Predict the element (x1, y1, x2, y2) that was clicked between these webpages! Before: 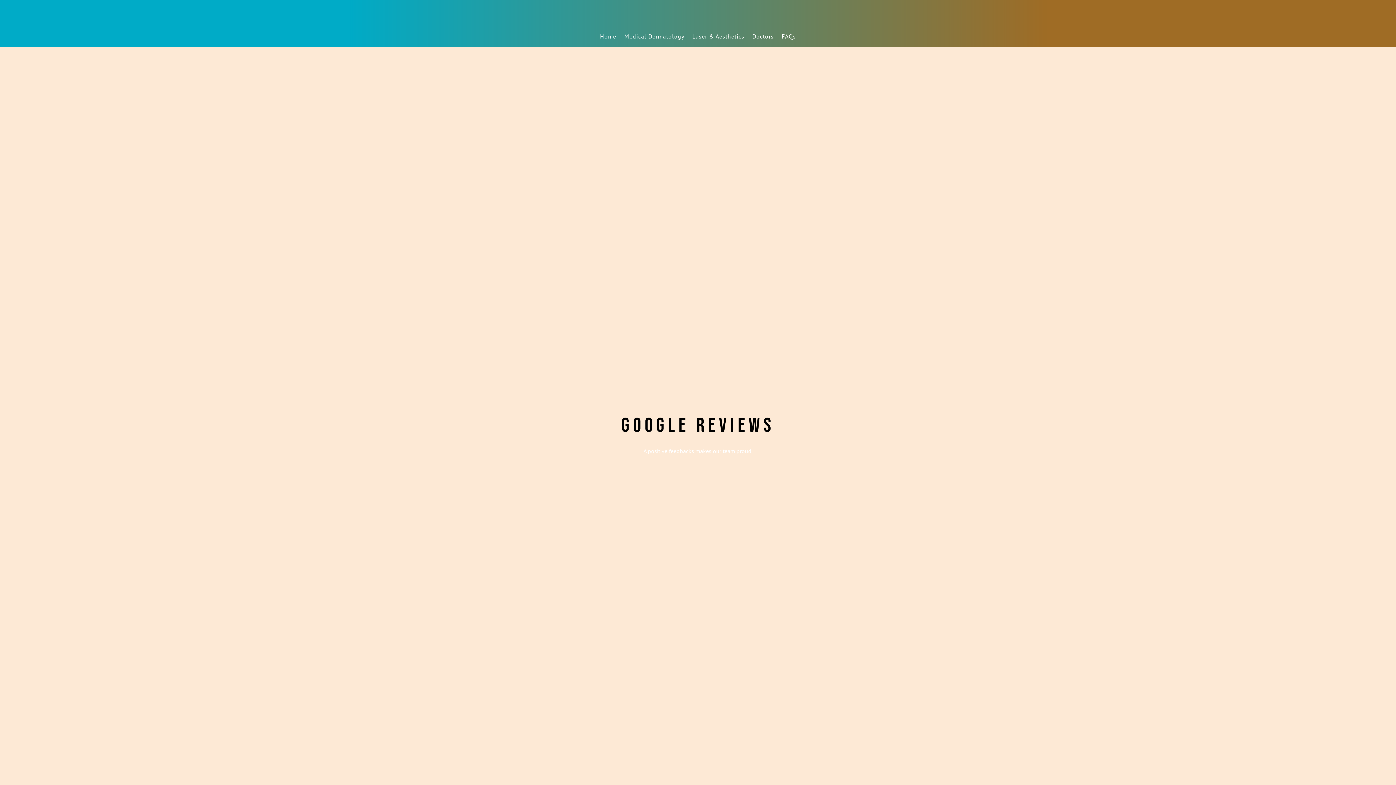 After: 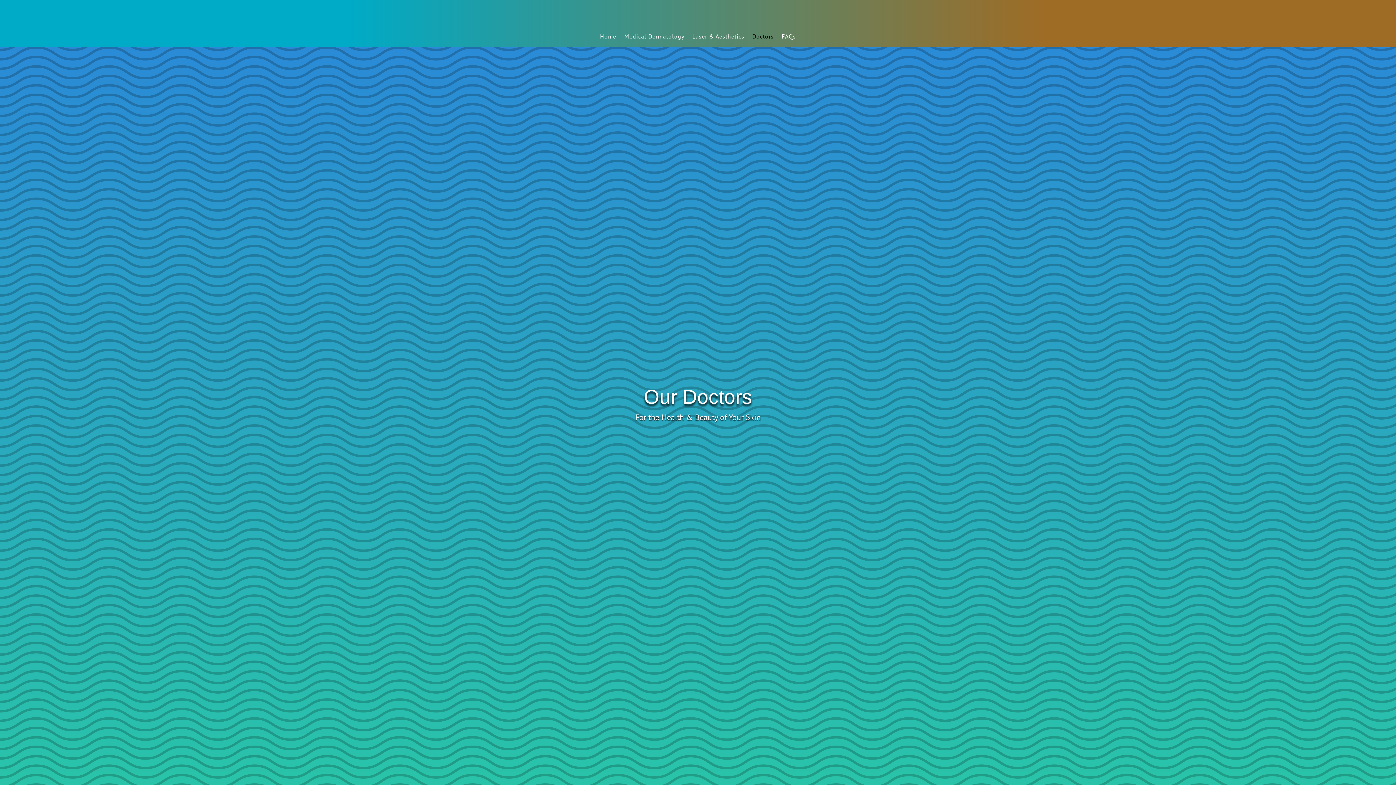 Action: bbox: (752, 33, 773, 43) label: Doctors